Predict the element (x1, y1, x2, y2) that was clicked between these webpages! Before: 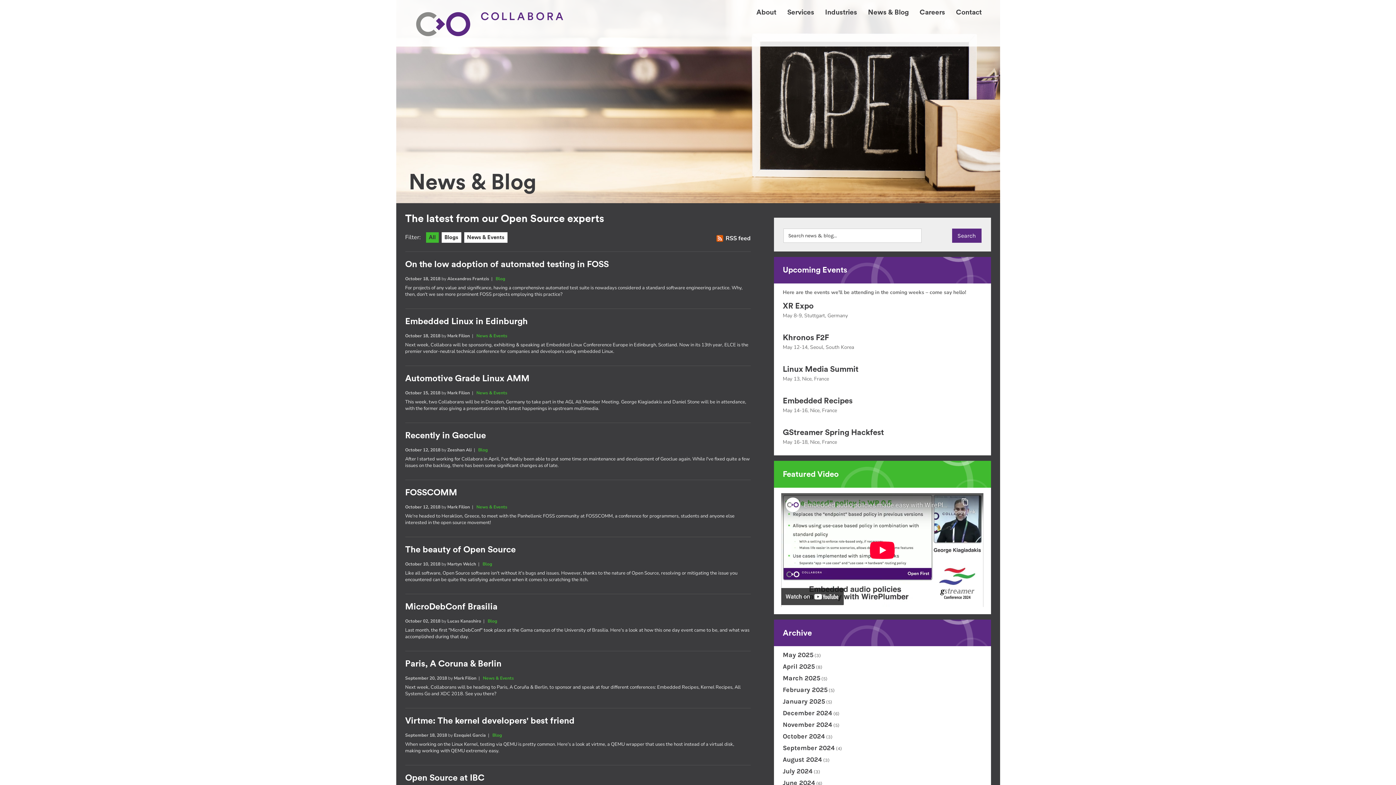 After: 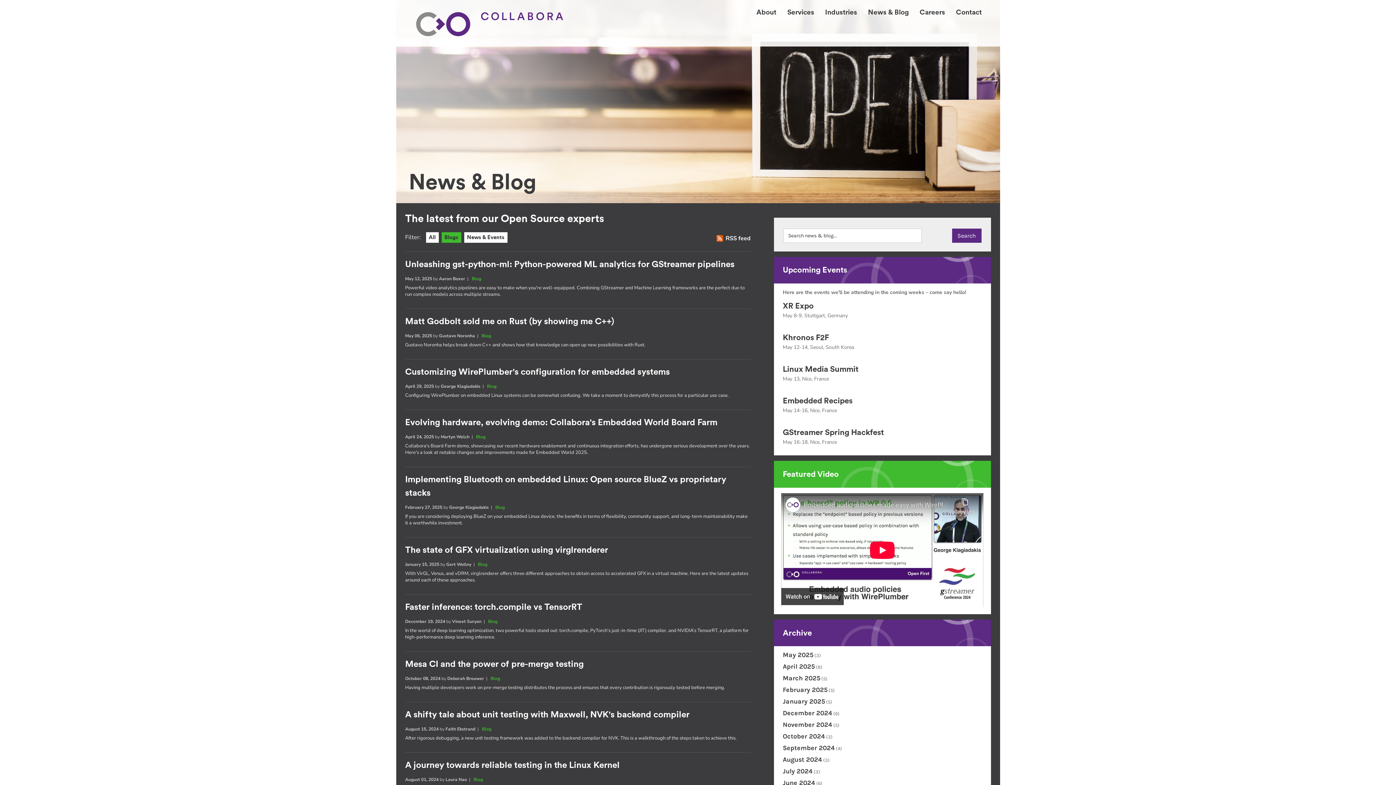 Action: bbox: (487, 618, 497, 624) label: Blog